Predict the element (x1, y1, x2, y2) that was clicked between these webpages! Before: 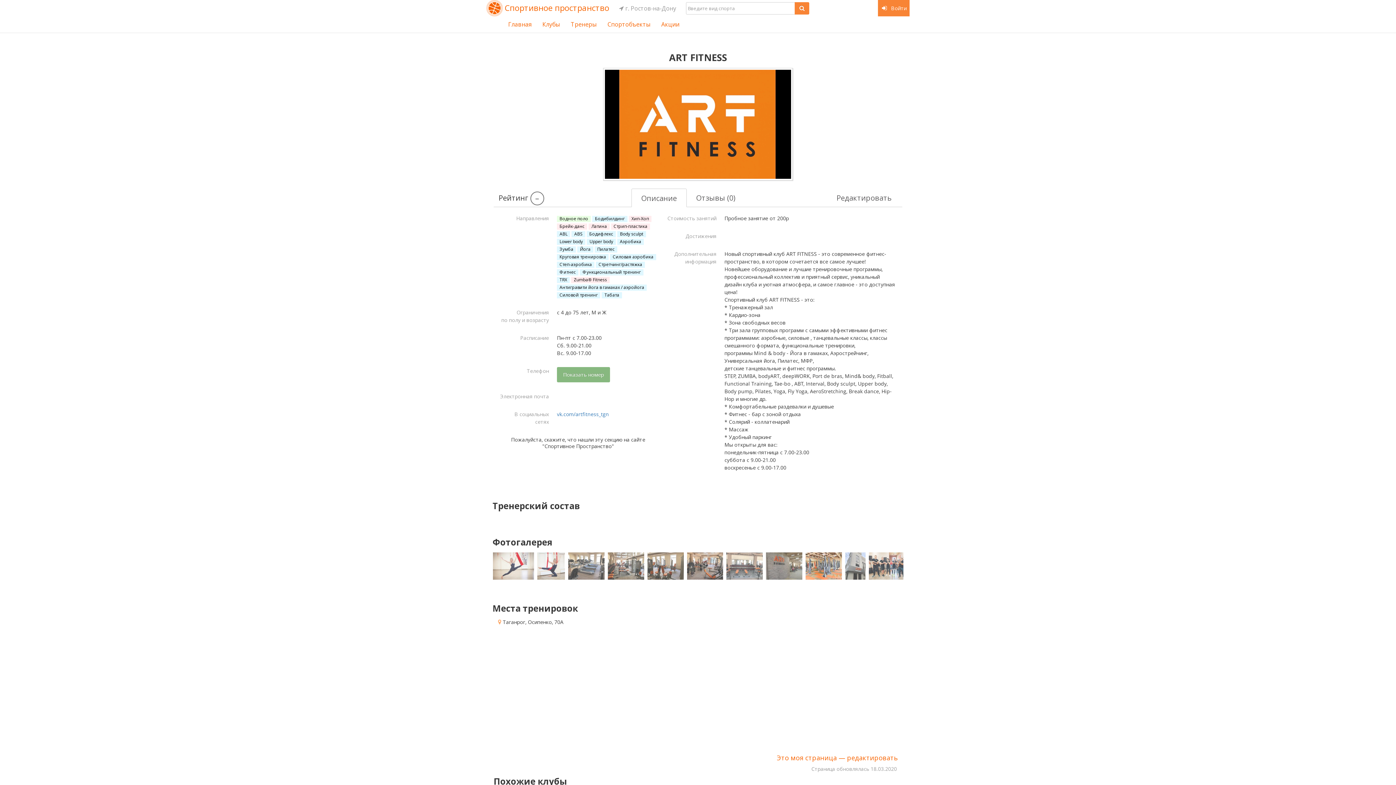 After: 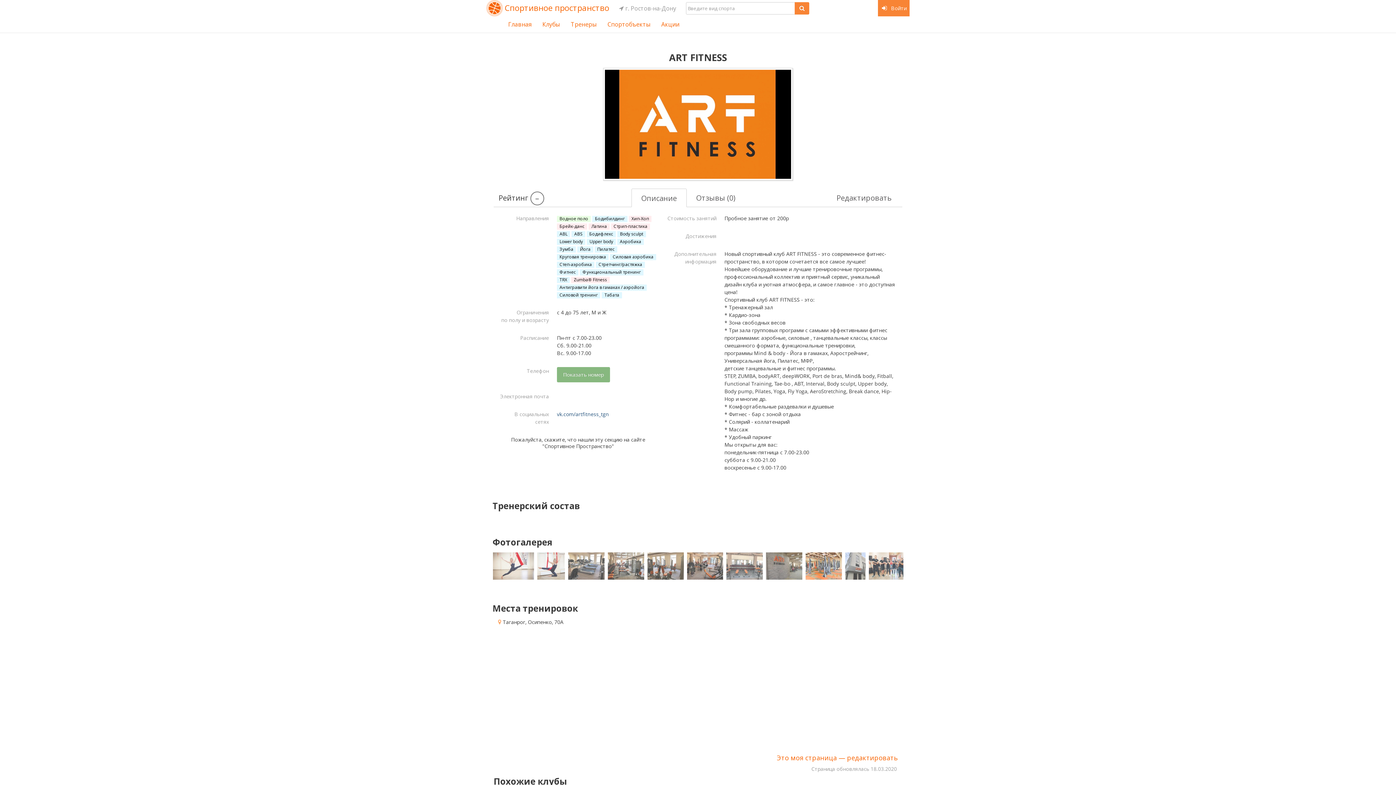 Action: bbox: (557, 410, 656, 418) label: vk.com/artfitness_tgn